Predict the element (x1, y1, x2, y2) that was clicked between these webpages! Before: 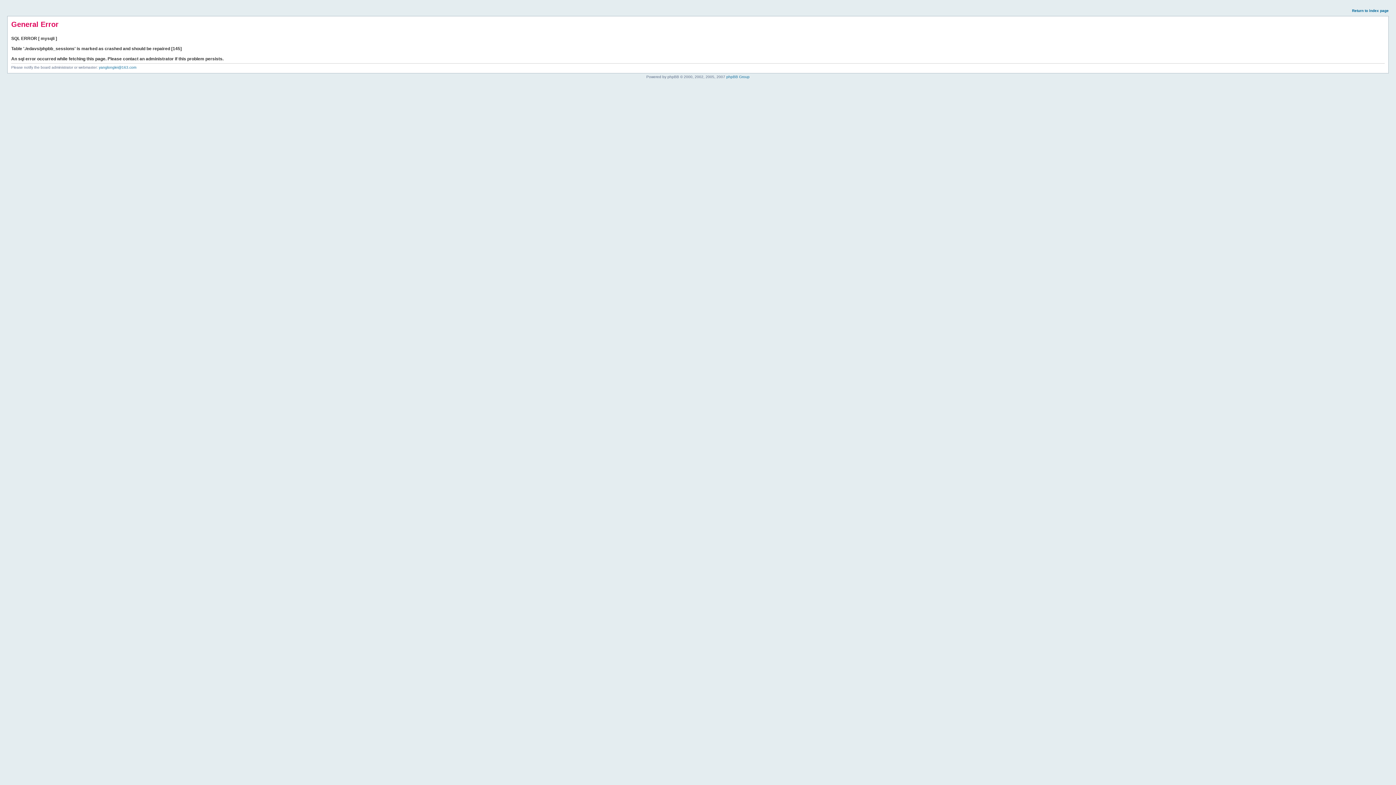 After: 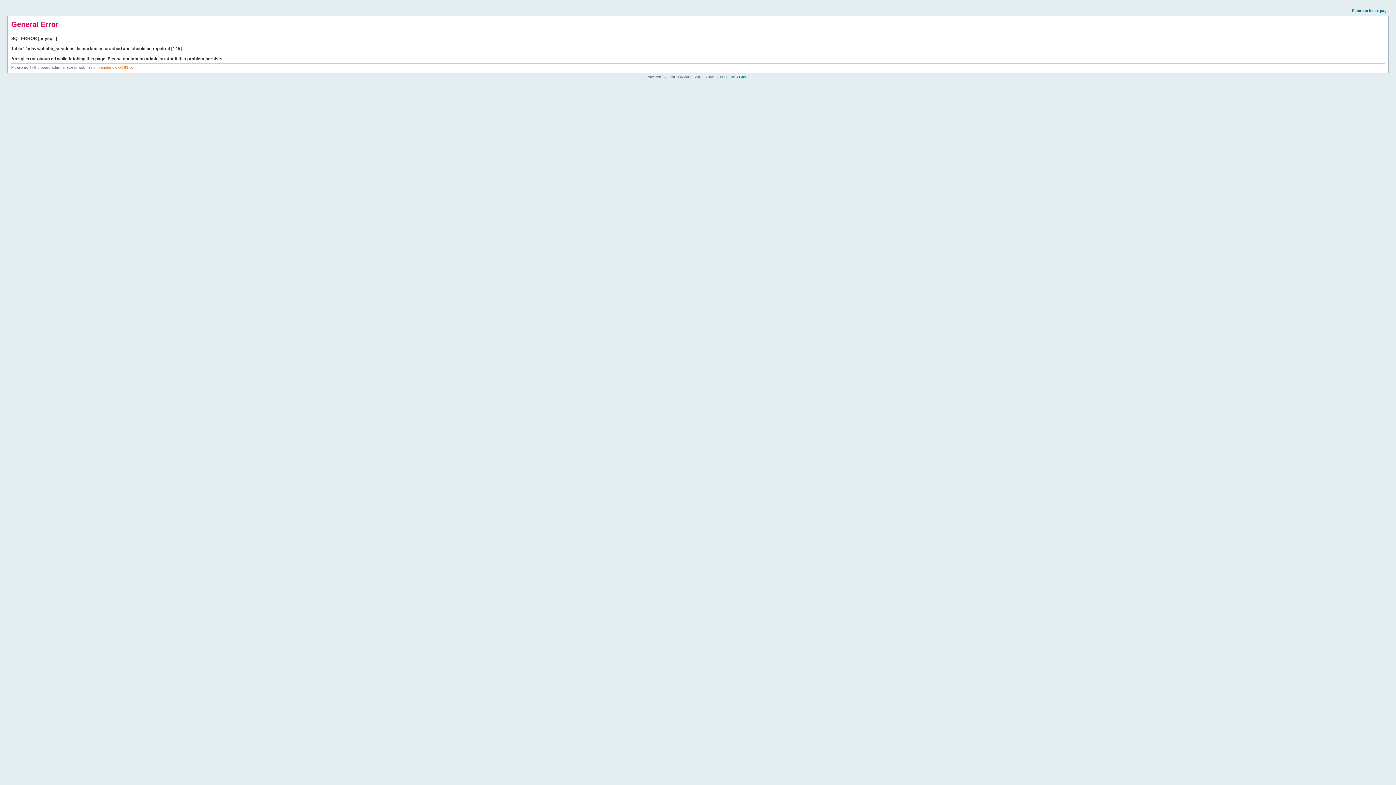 Action: label: yanglonglei@163.com bbox: (98, 65, 136, 69)